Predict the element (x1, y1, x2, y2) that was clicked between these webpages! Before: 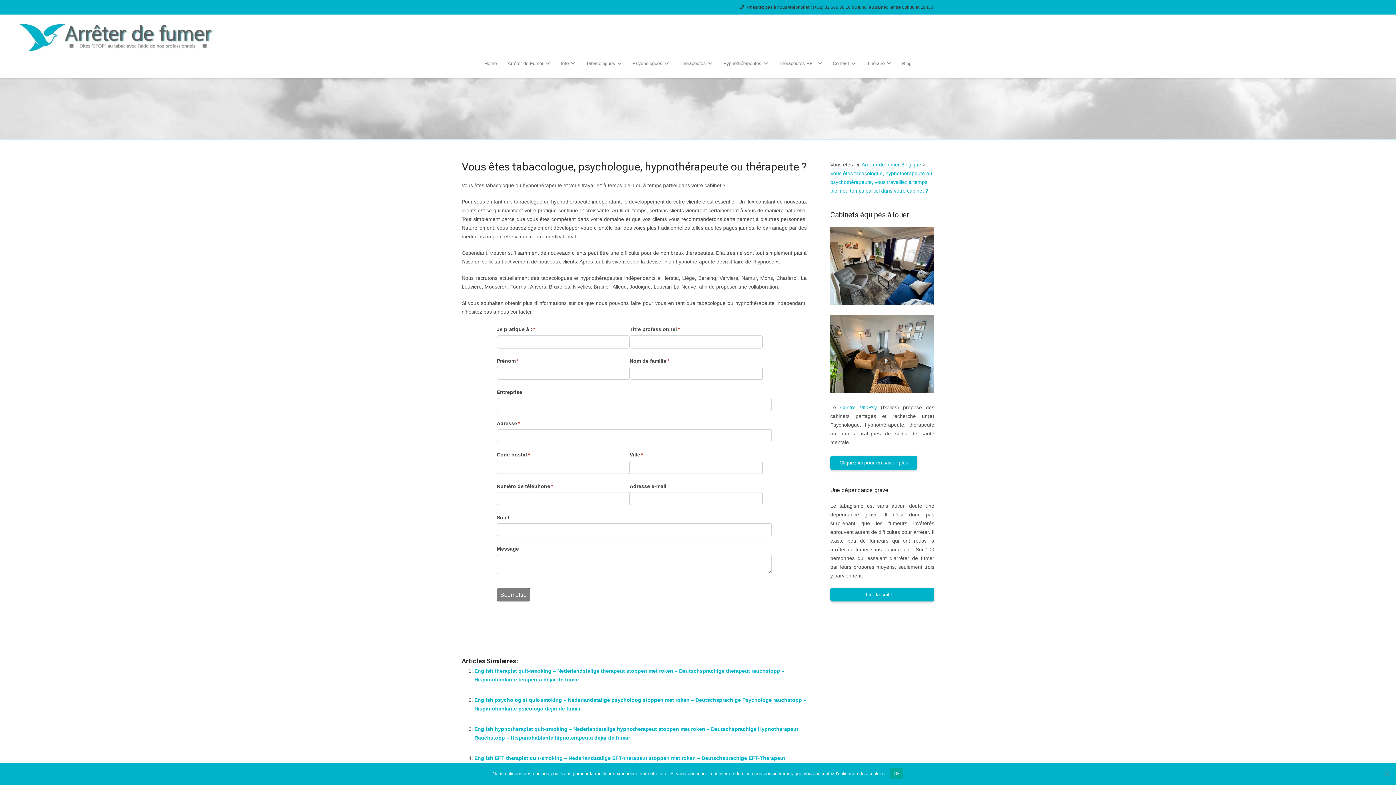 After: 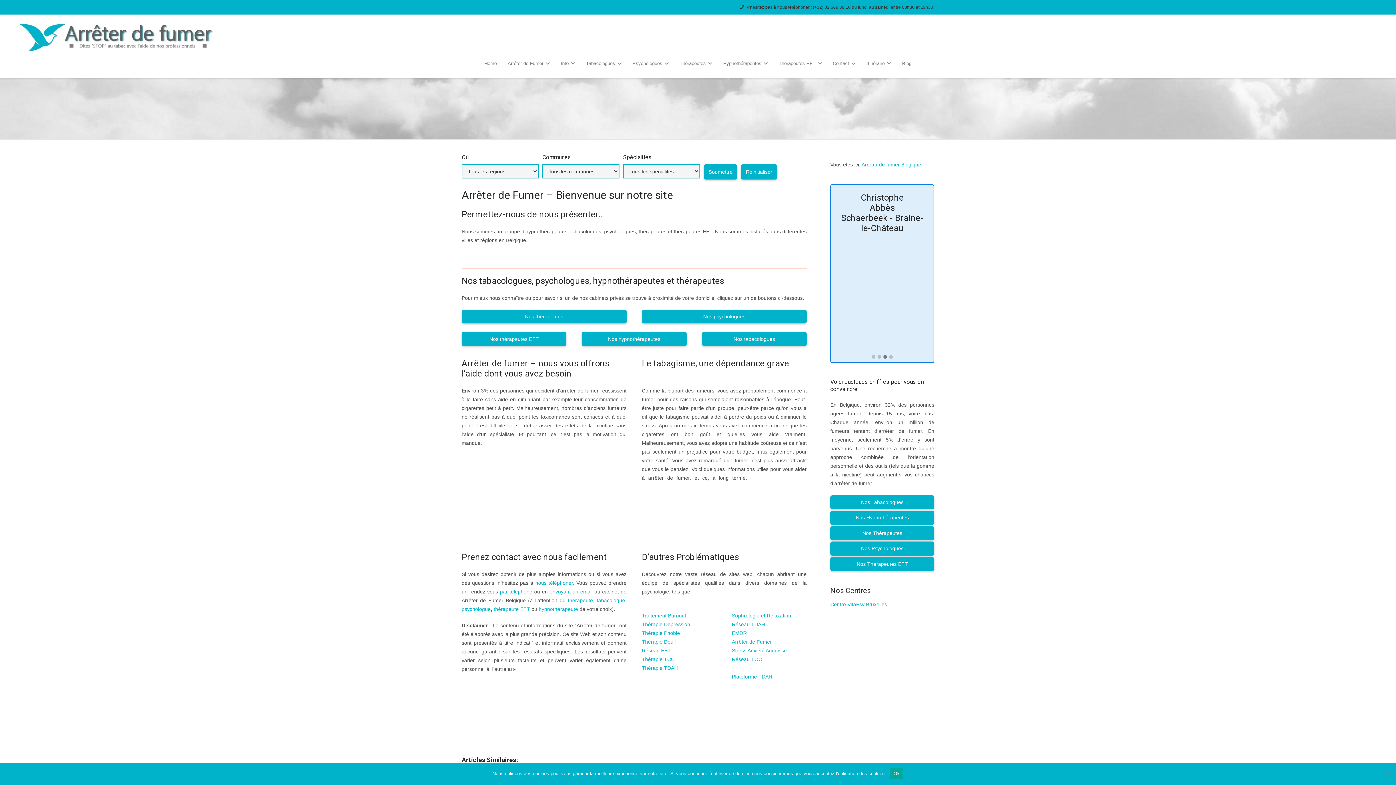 Action: label: logo arreter fumer bbox: (16, 22, 253, 51)